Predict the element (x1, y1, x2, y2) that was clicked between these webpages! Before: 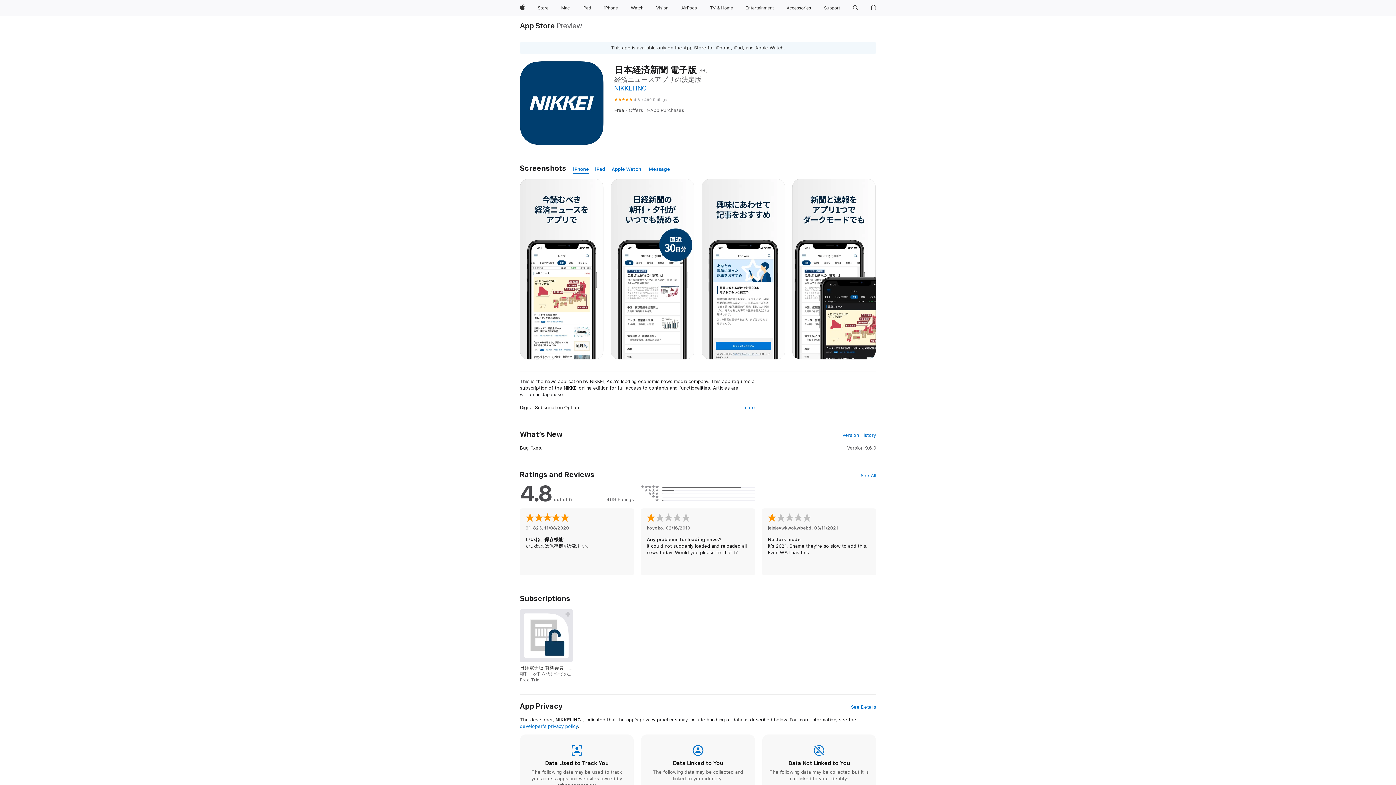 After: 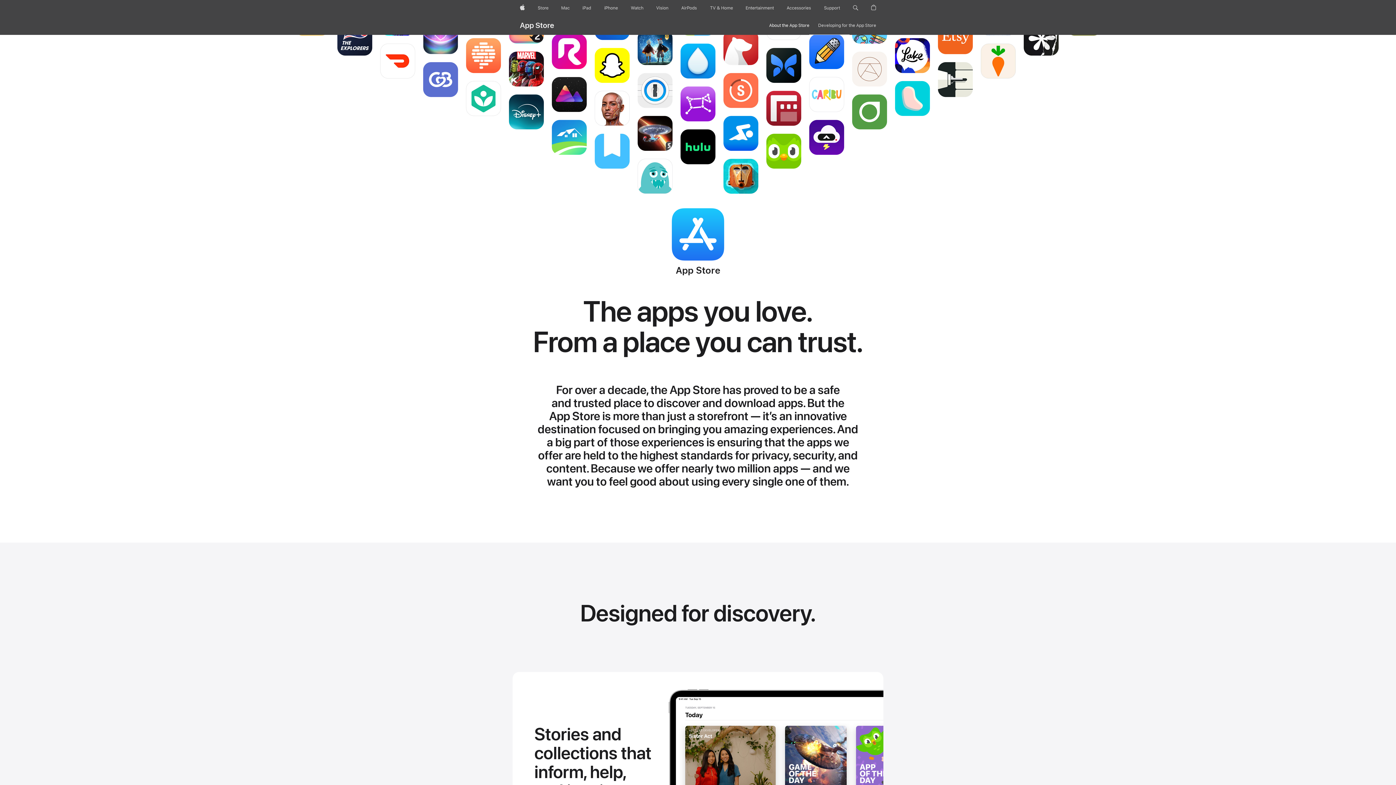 Action: bbox: (520, 21, 555, 29) label: App Store